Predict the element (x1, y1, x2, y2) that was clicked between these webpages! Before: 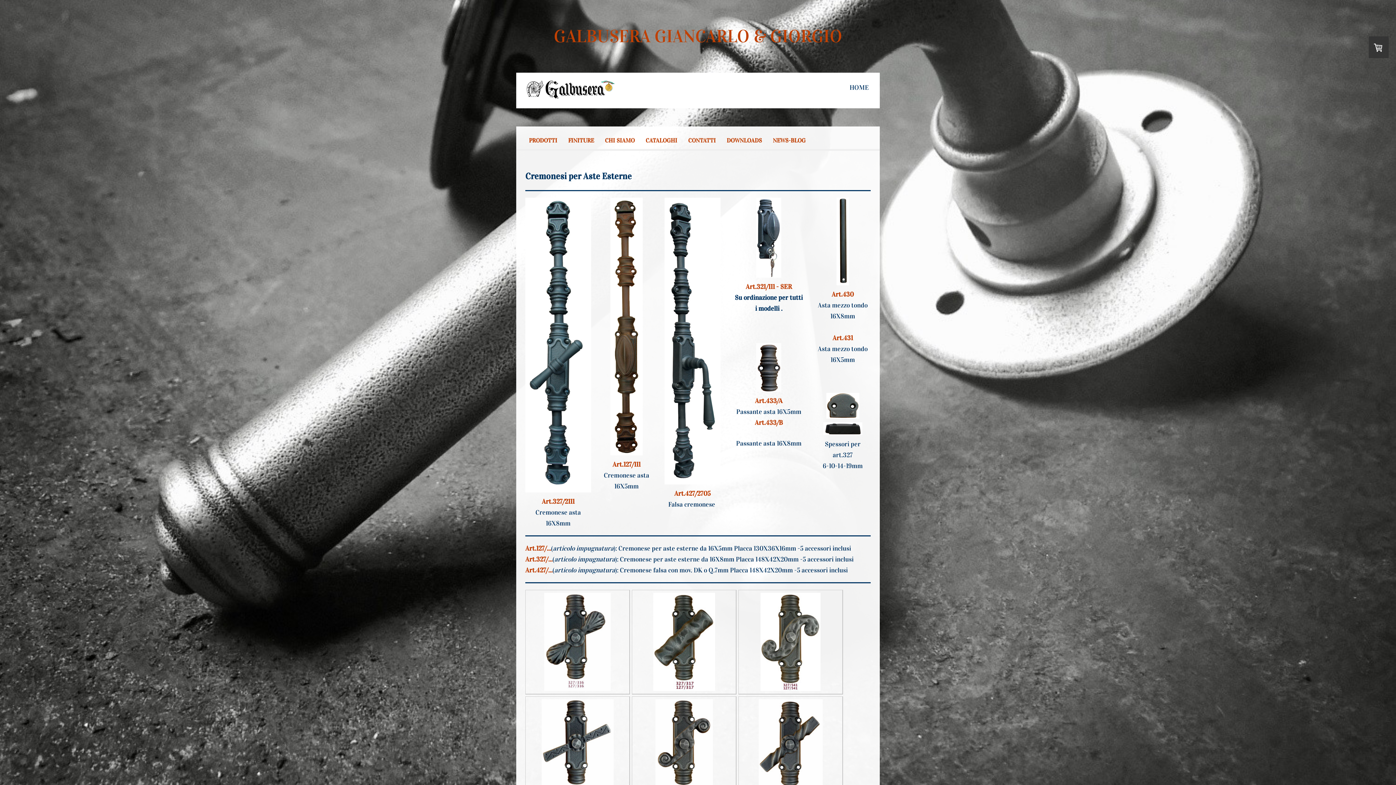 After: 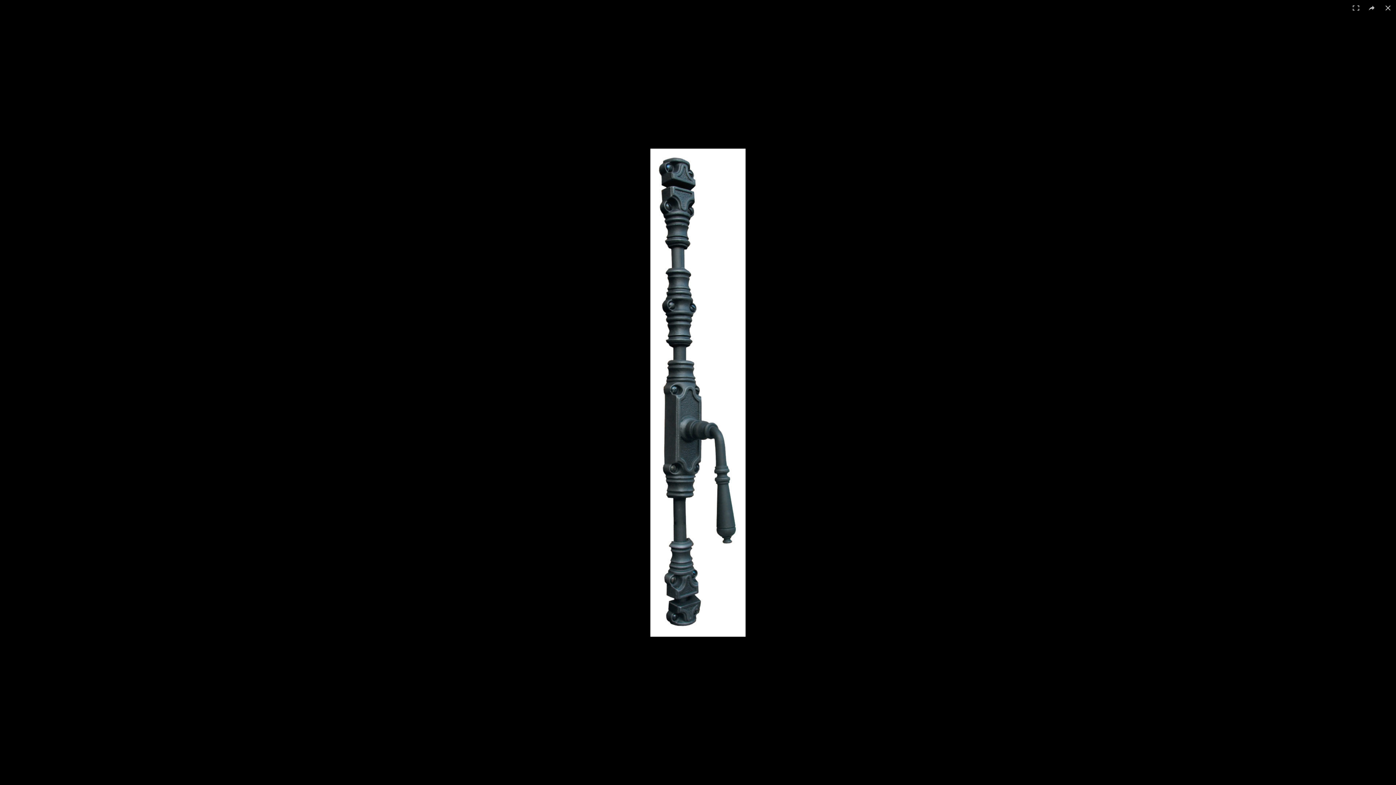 Action: bbox: (664, 199, 720, 206)